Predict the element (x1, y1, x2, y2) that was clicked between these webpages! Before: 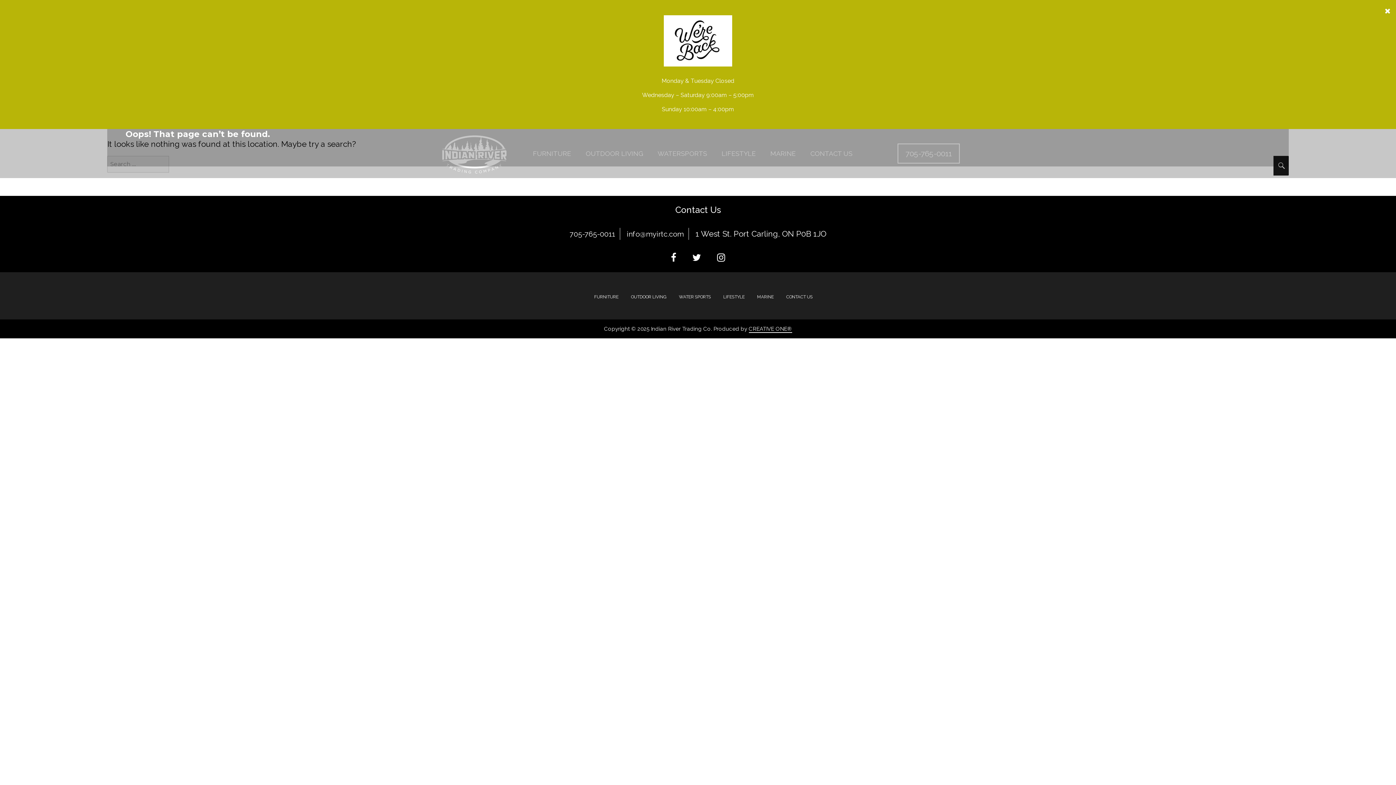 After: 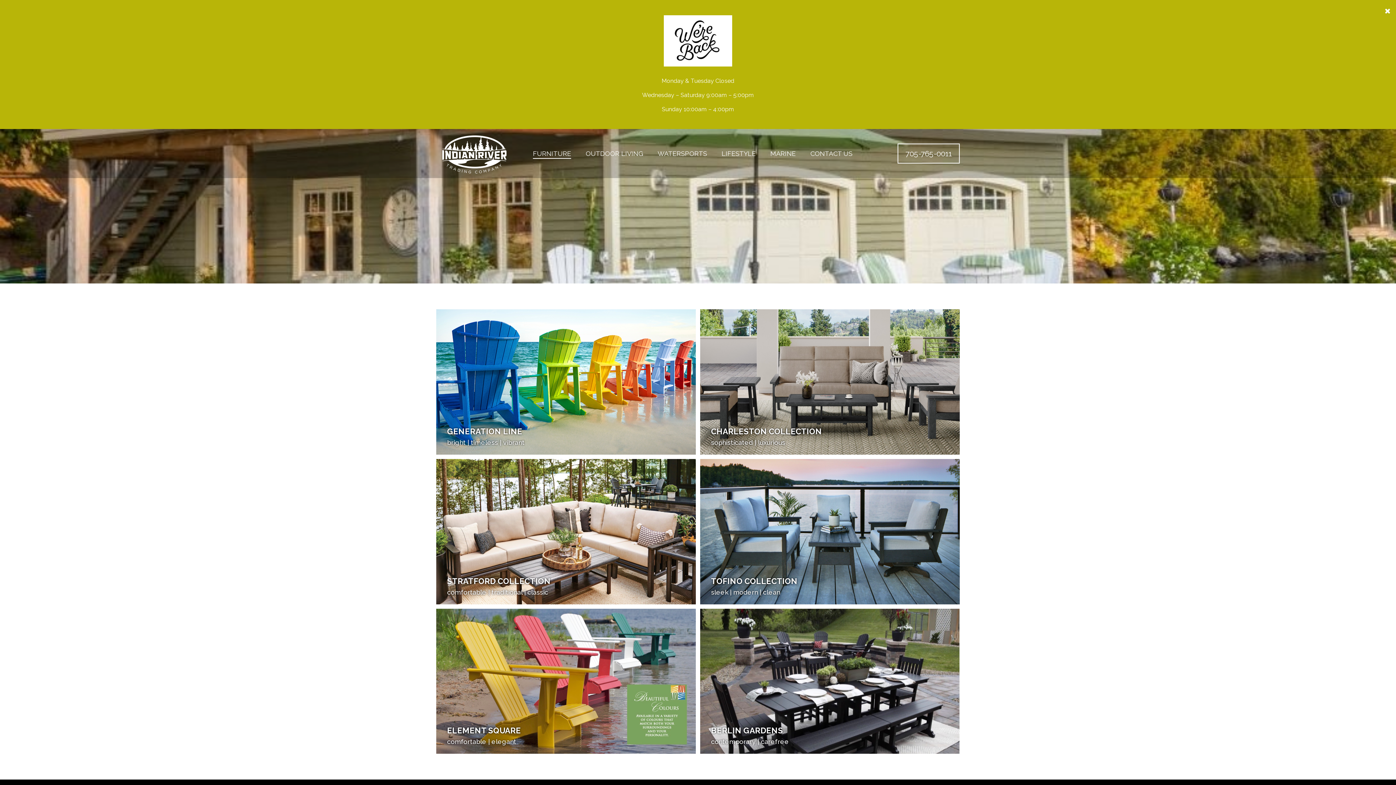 Action: bbox: (594, 294, 618, 299) label: FURNITURE